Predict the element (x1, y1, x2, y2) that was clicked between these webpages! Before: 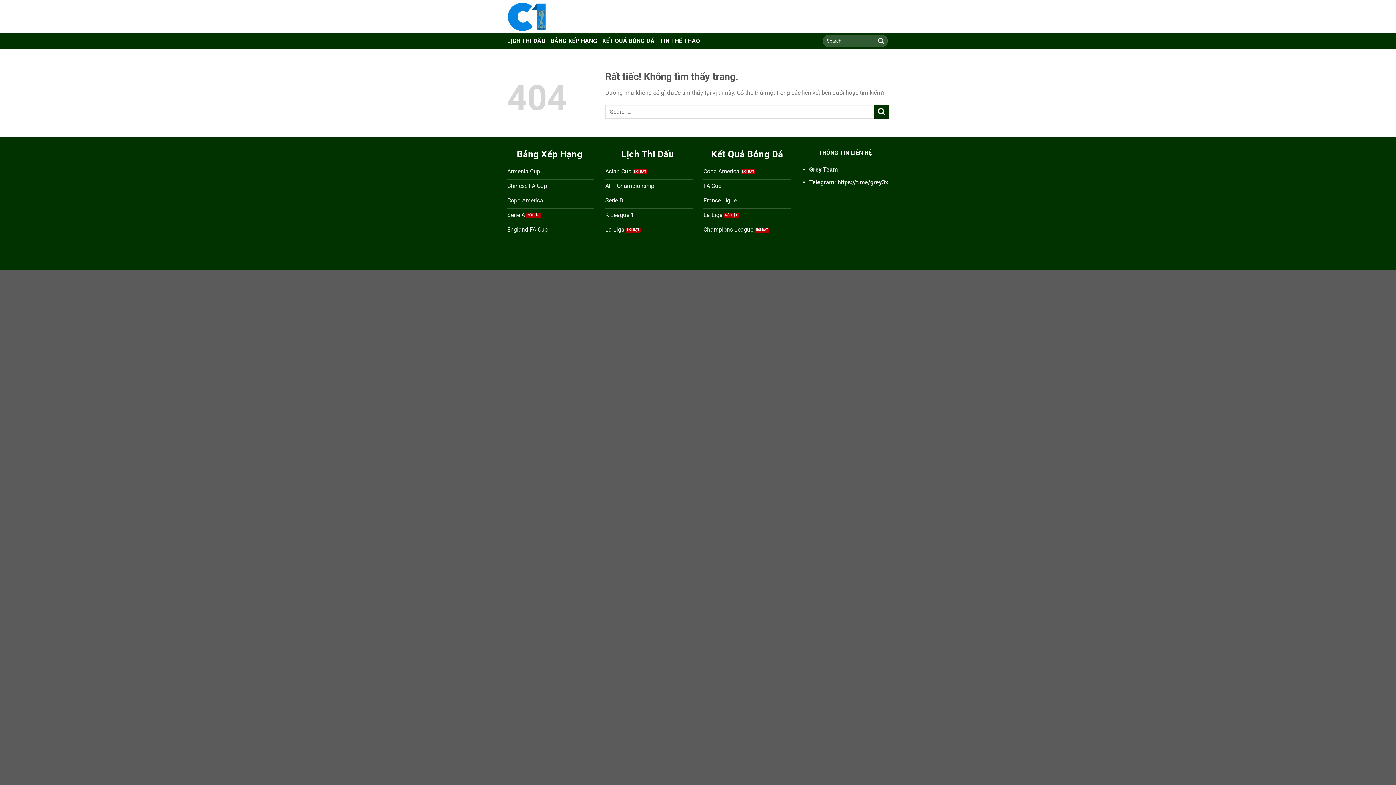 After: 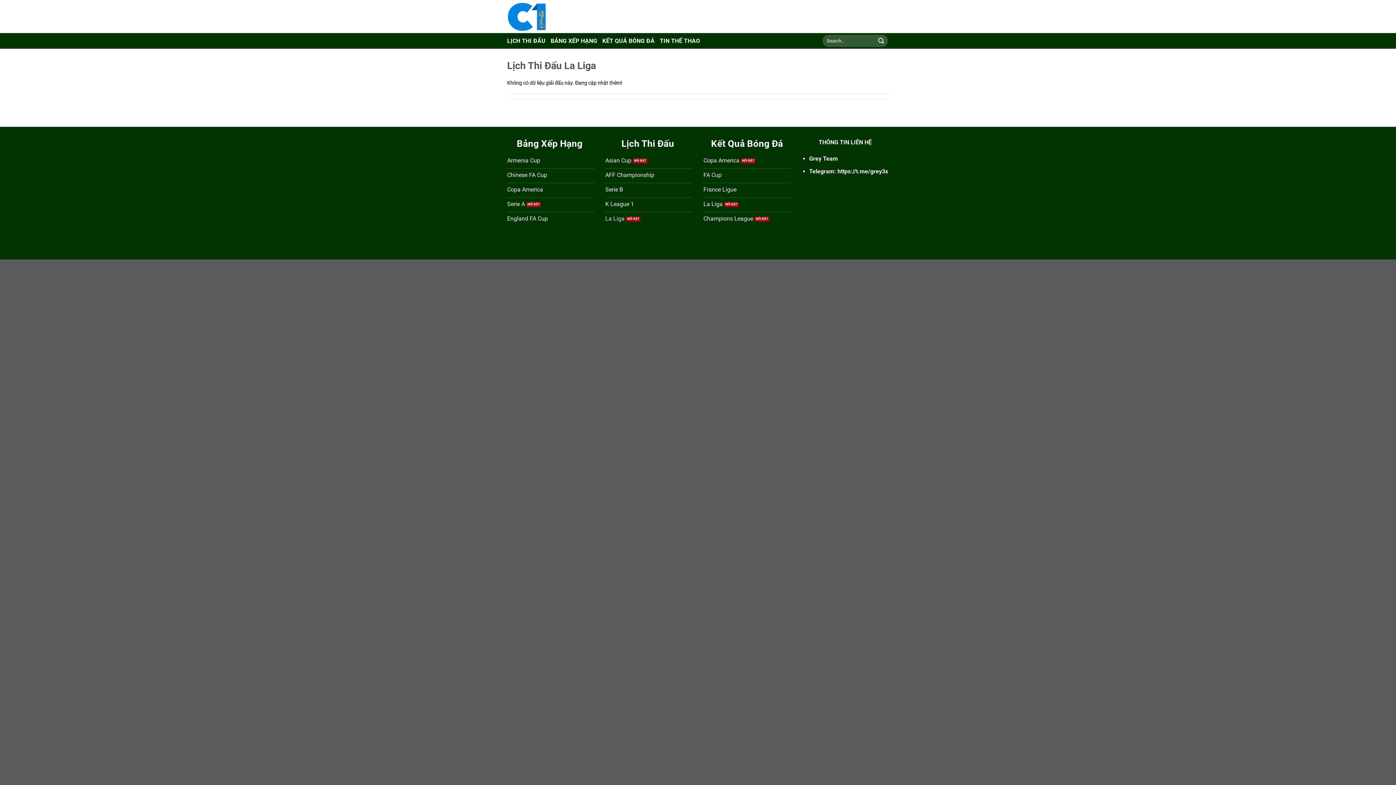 Action: bbox: (605, 223, 692, 237) label: La Liga